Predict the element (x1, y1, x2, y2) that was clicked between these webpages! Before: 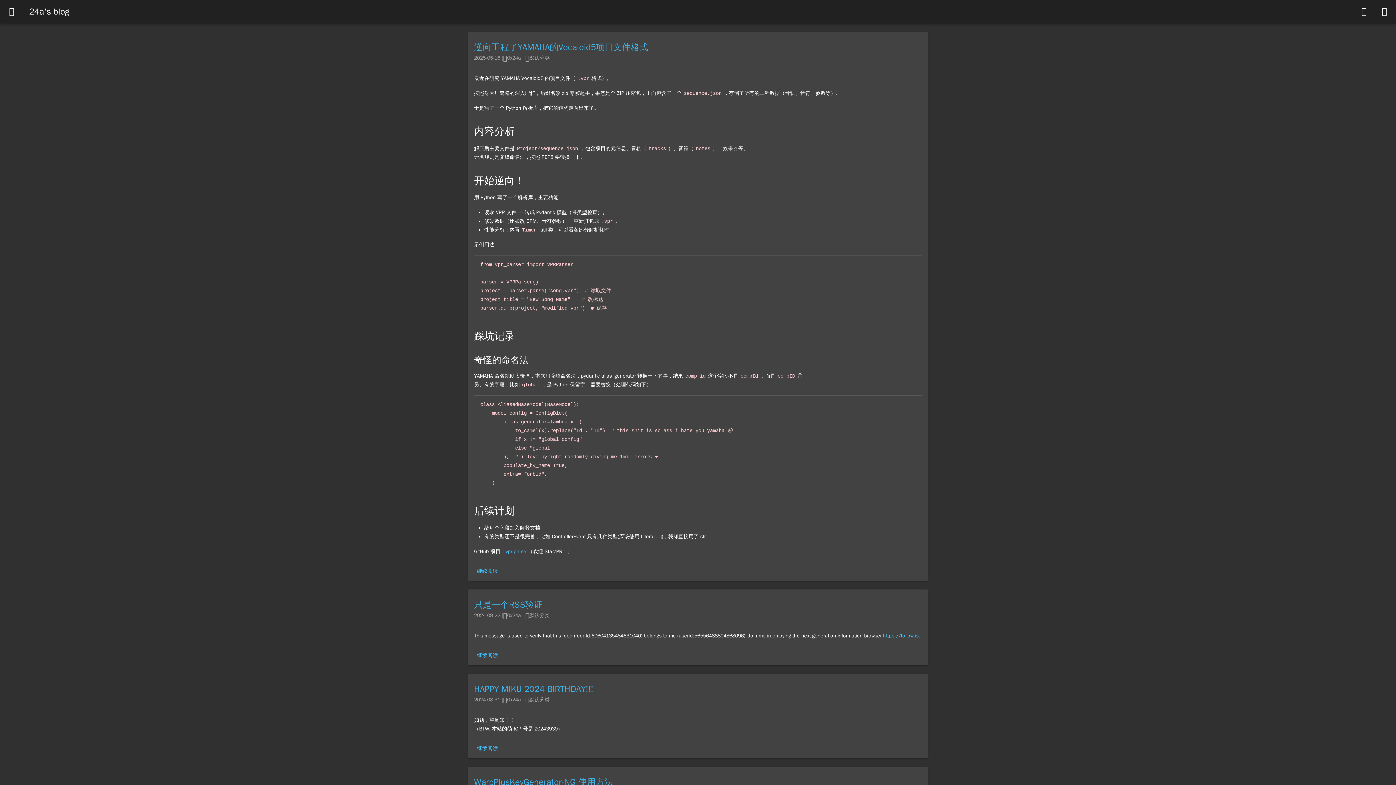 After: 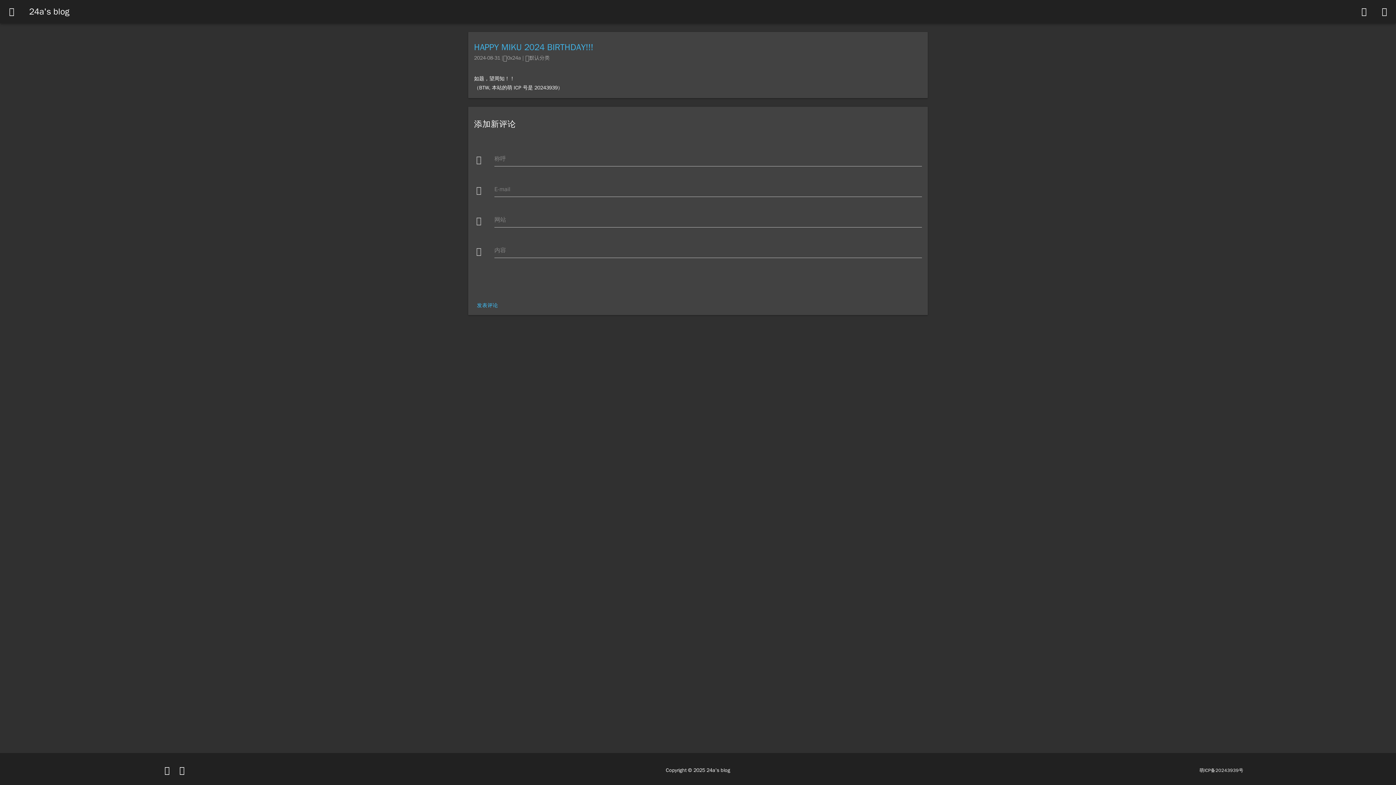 Action: label: HAPPY MIKU 2024 BIRTHDAY!!! bbox: (474, 683, 593, 694)